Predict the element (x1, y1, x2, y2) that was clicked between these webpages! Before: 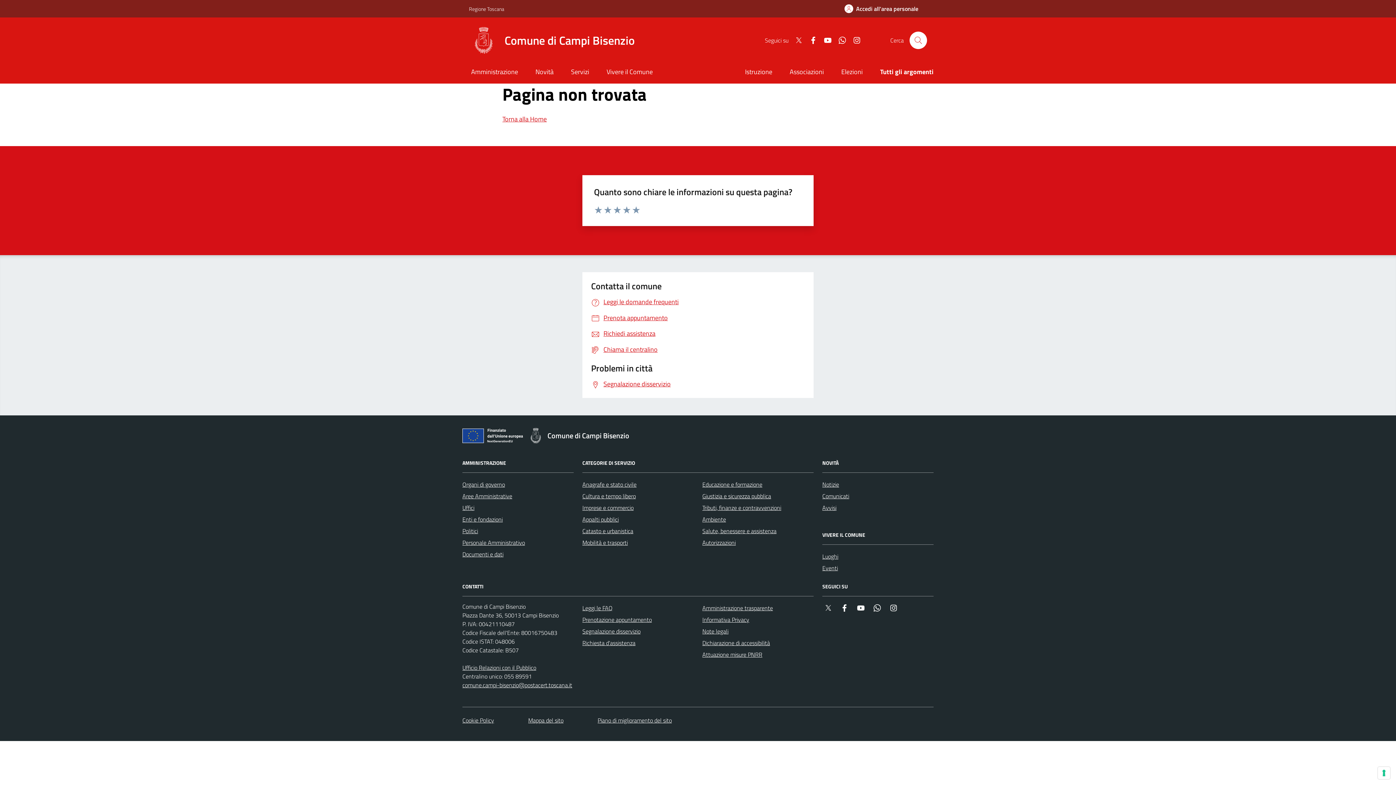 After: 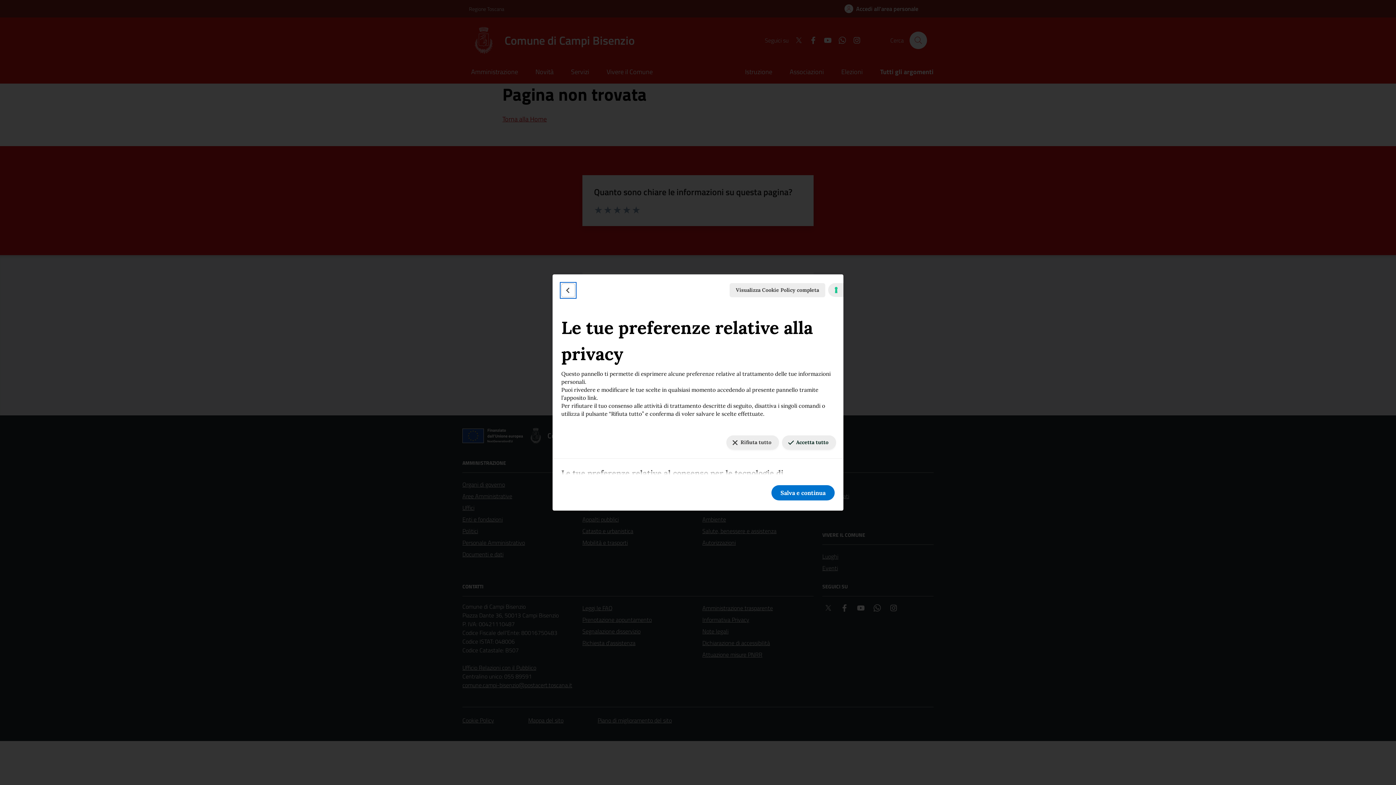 Action: label: Le tue preferenze relative al consenso per le tecnologie di tracciamento bbox: (1378, 767, 1390, 779)